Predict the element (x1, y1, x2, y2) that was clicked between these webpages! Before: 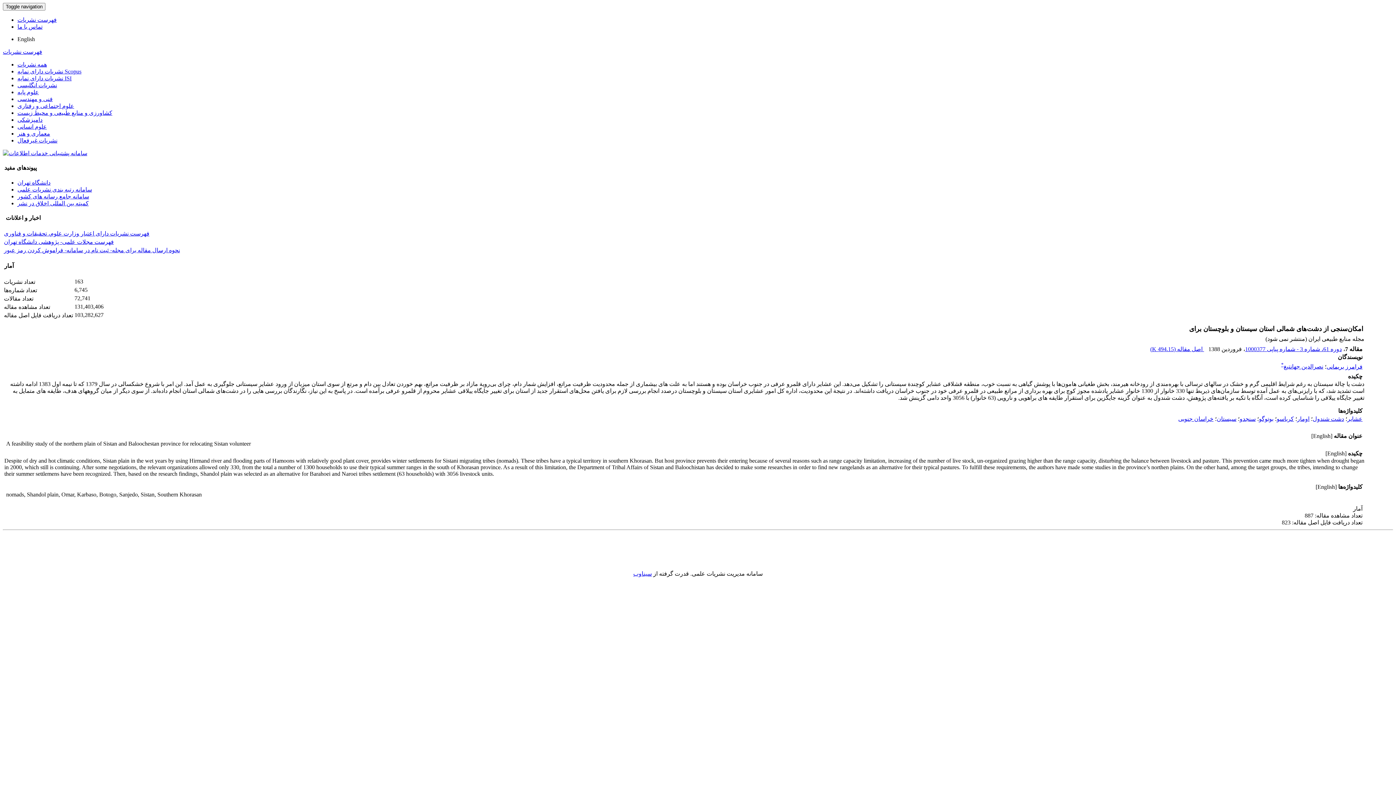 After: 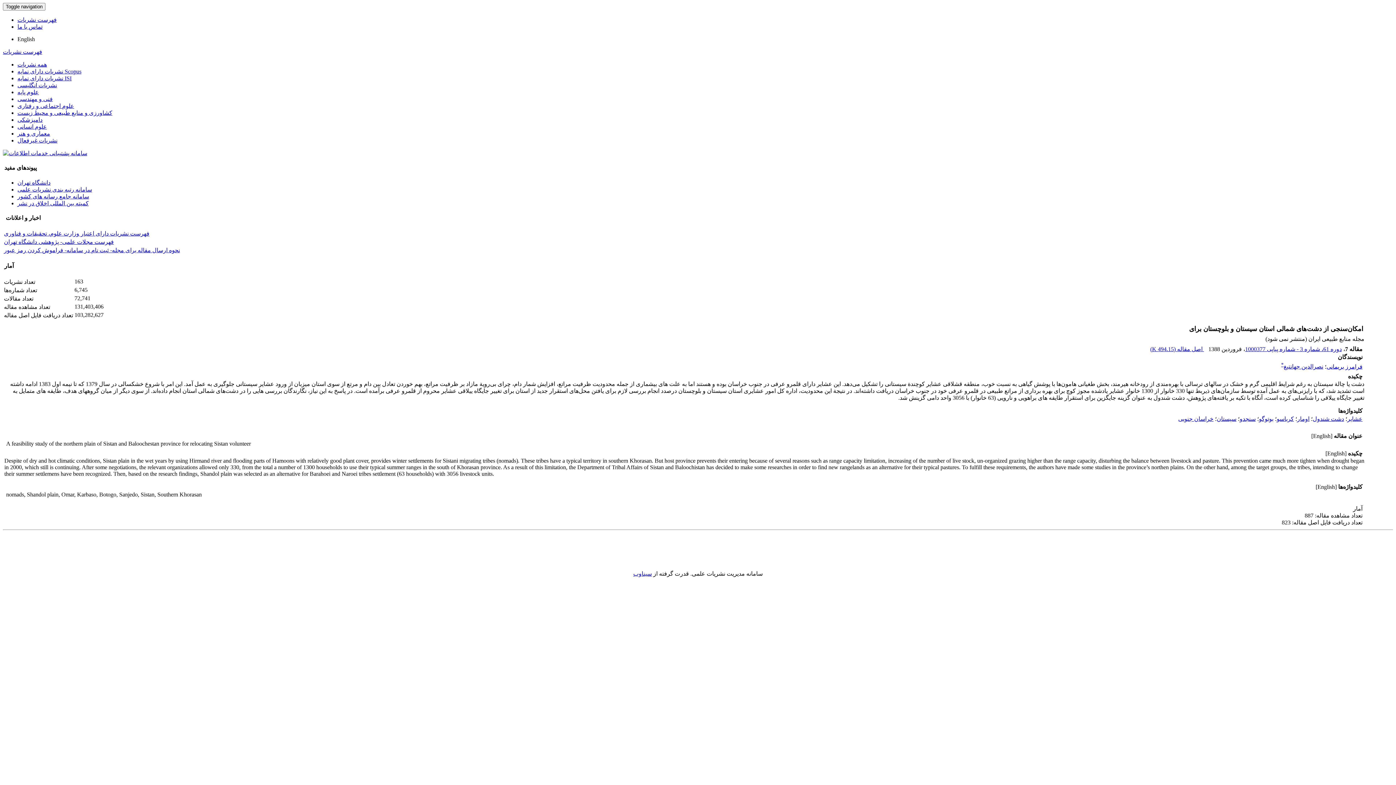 Action: label:  اصل مقاله (494.15 K) bbox: (1150, 346, 1204, 352)